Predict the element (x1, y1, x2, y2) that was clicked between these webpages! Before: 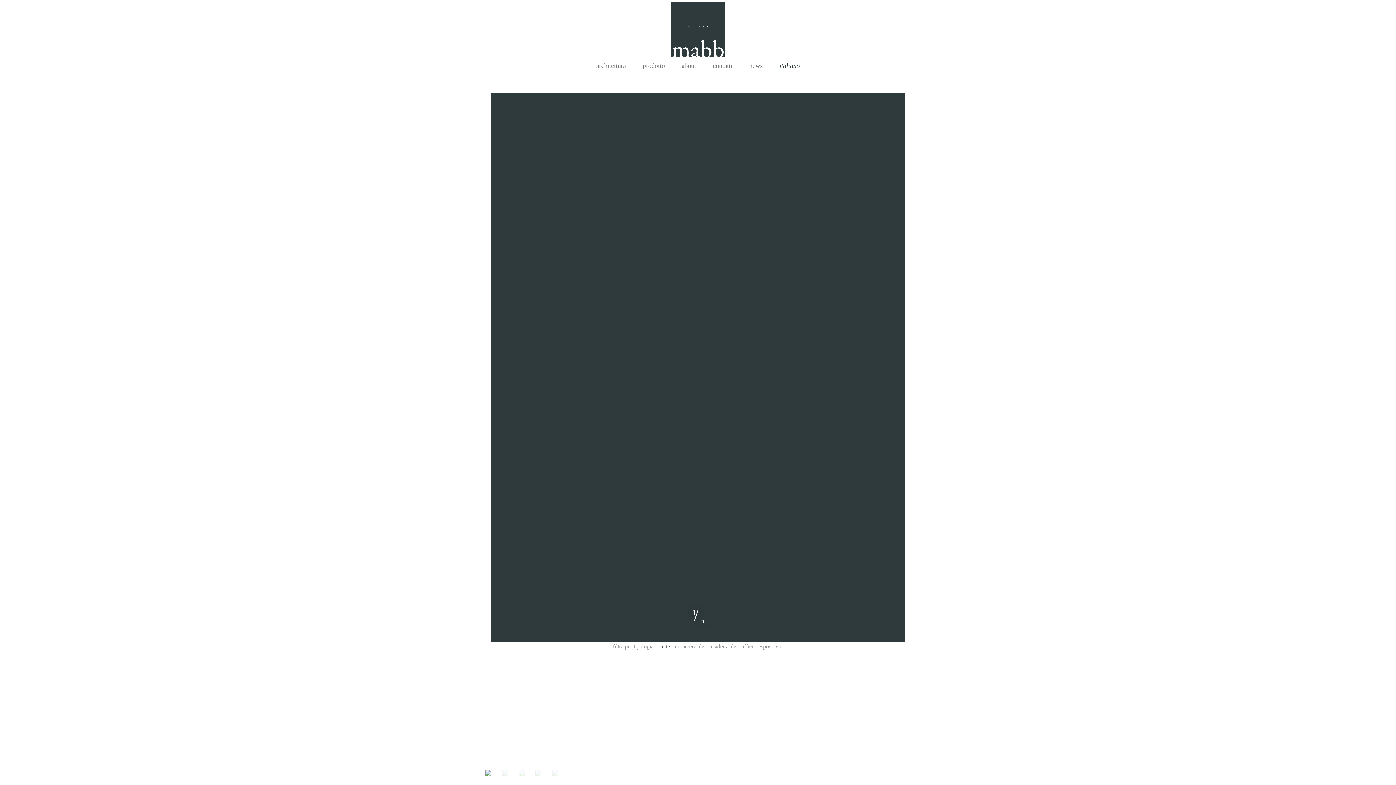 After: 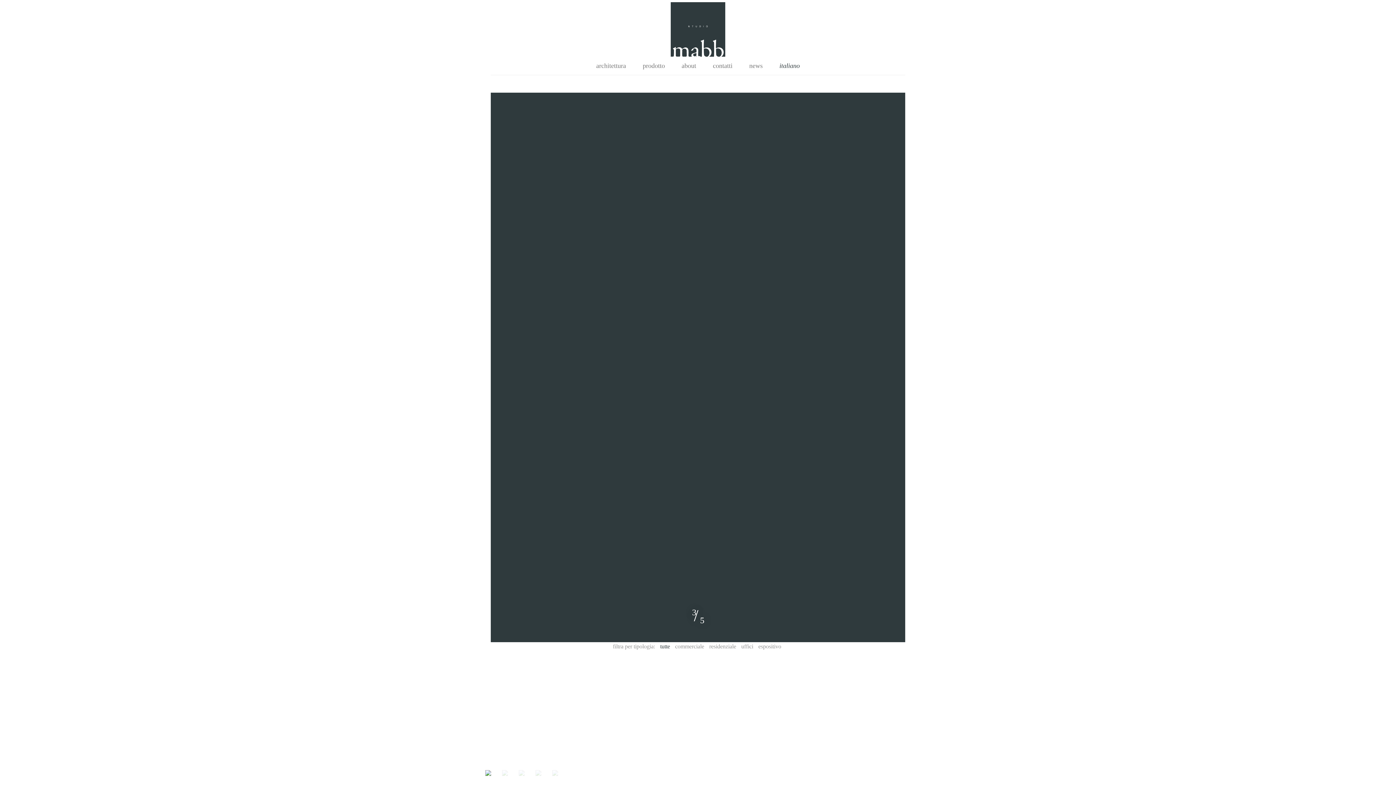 Action: label: tutte bbox: (660, 643, 670, 649)